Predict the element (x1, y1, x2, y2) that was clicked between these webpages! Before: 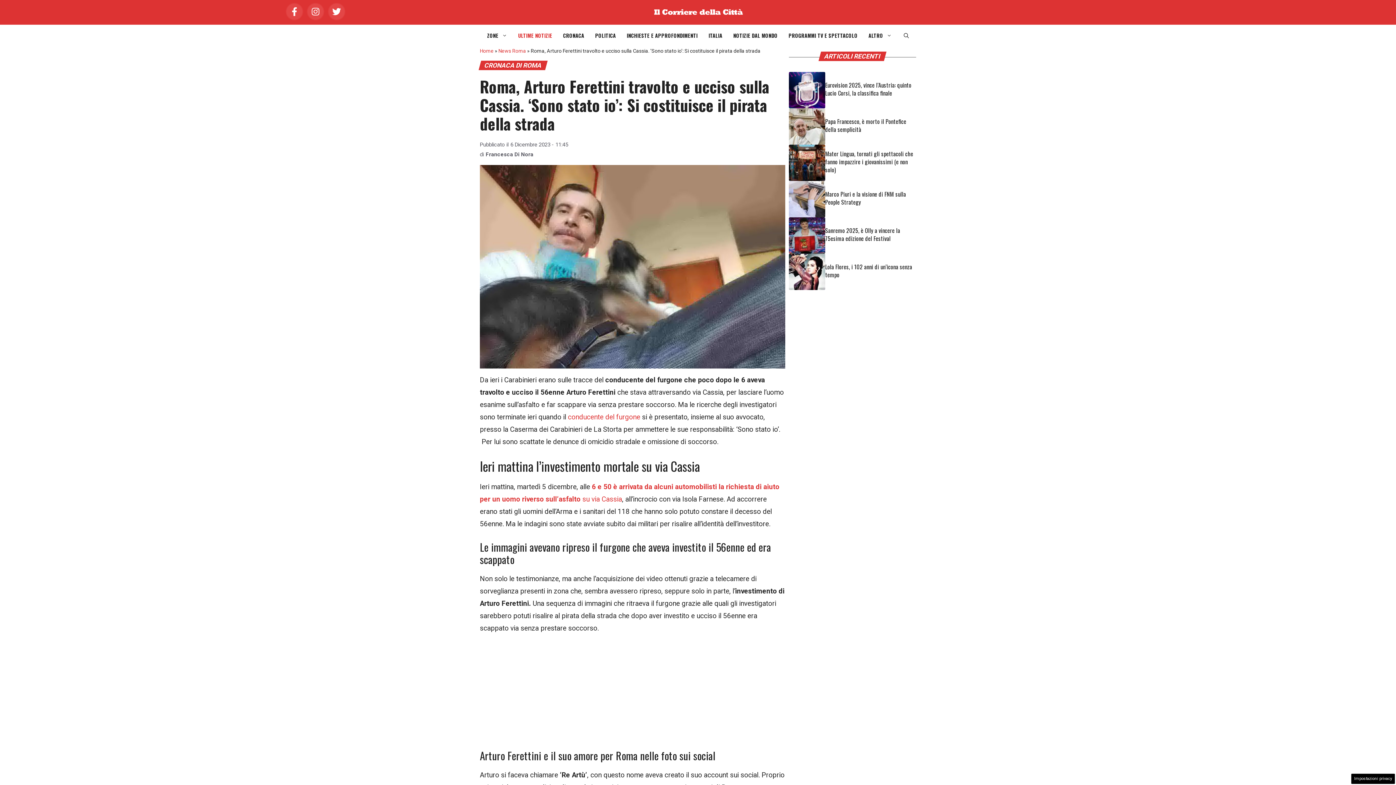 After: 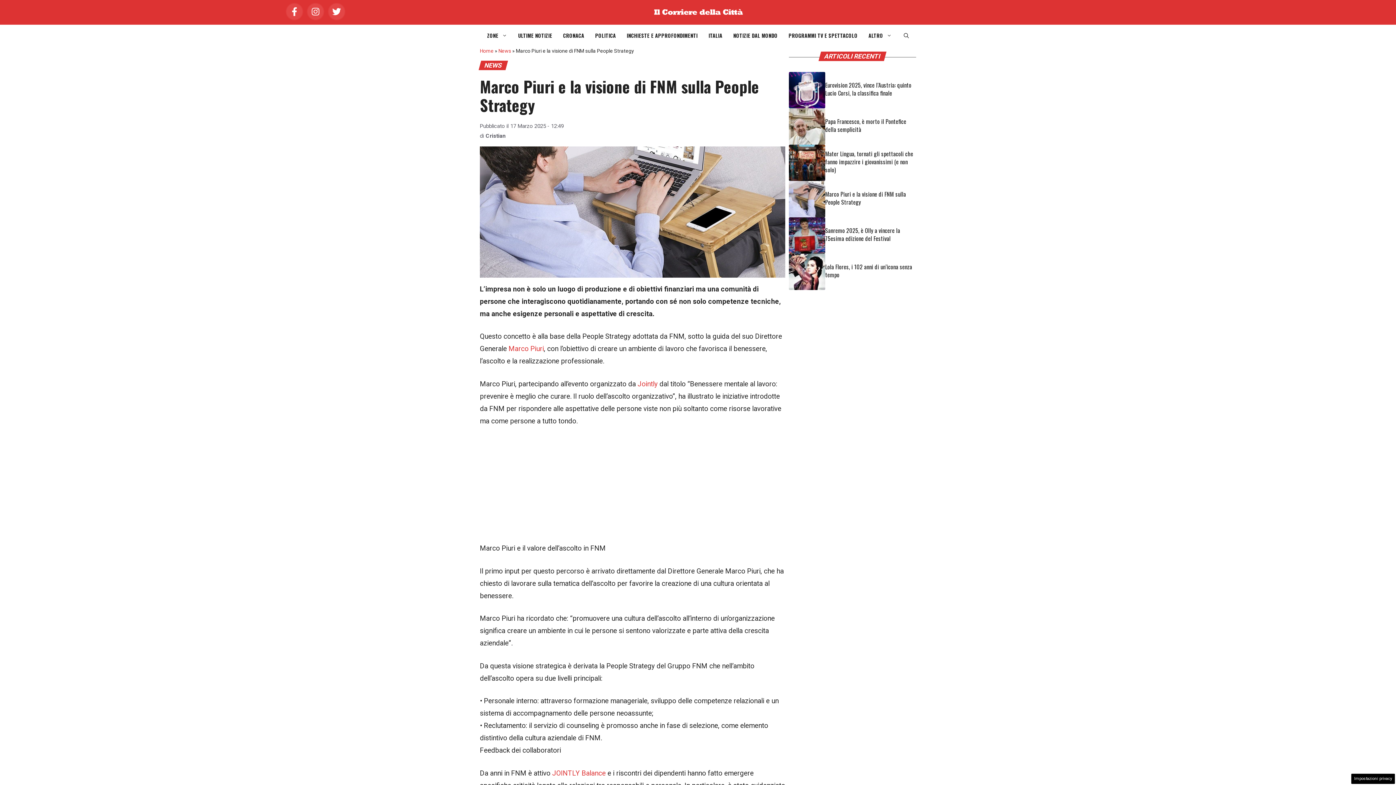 Action: bbox: (825, 189, 906, 206) label: Marco Piuri e la visione di FNM sulla People Strategy